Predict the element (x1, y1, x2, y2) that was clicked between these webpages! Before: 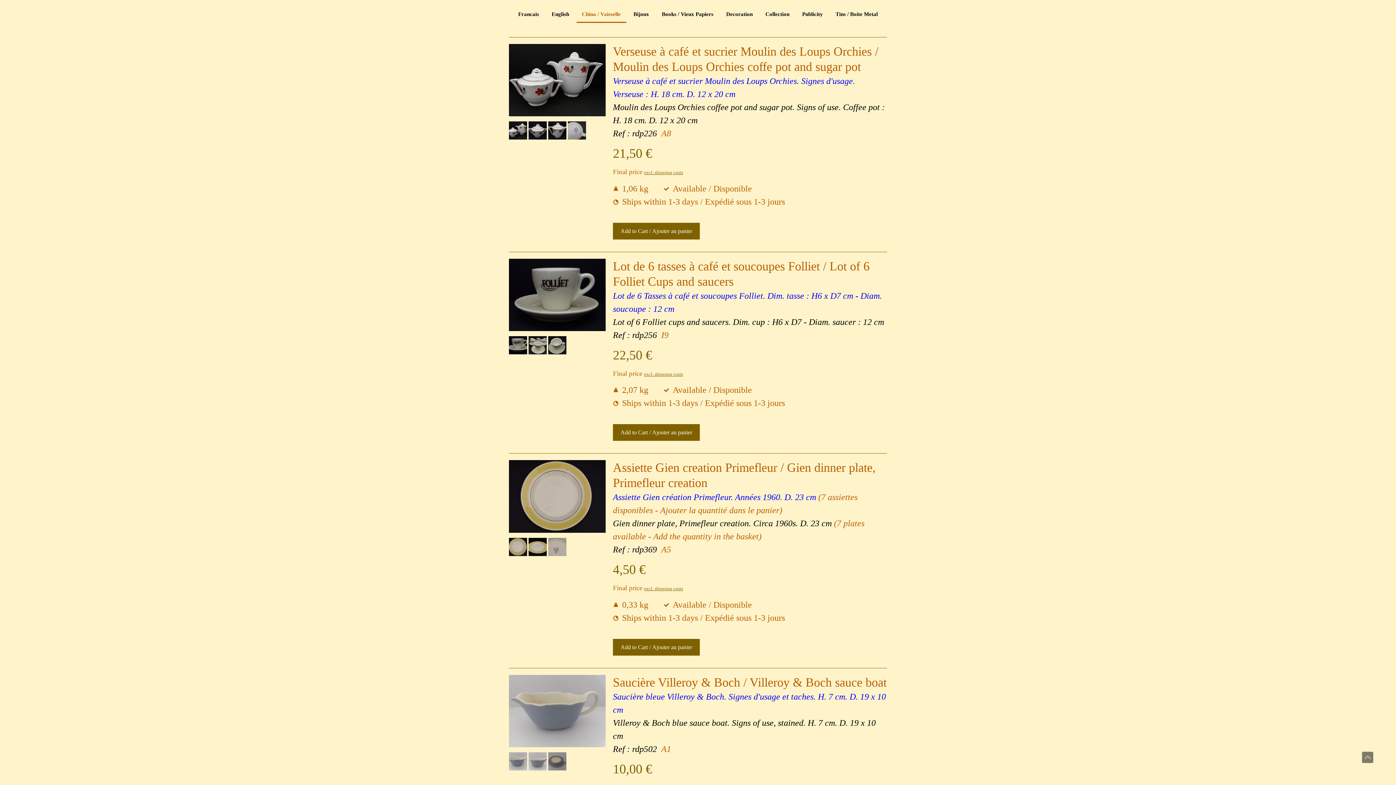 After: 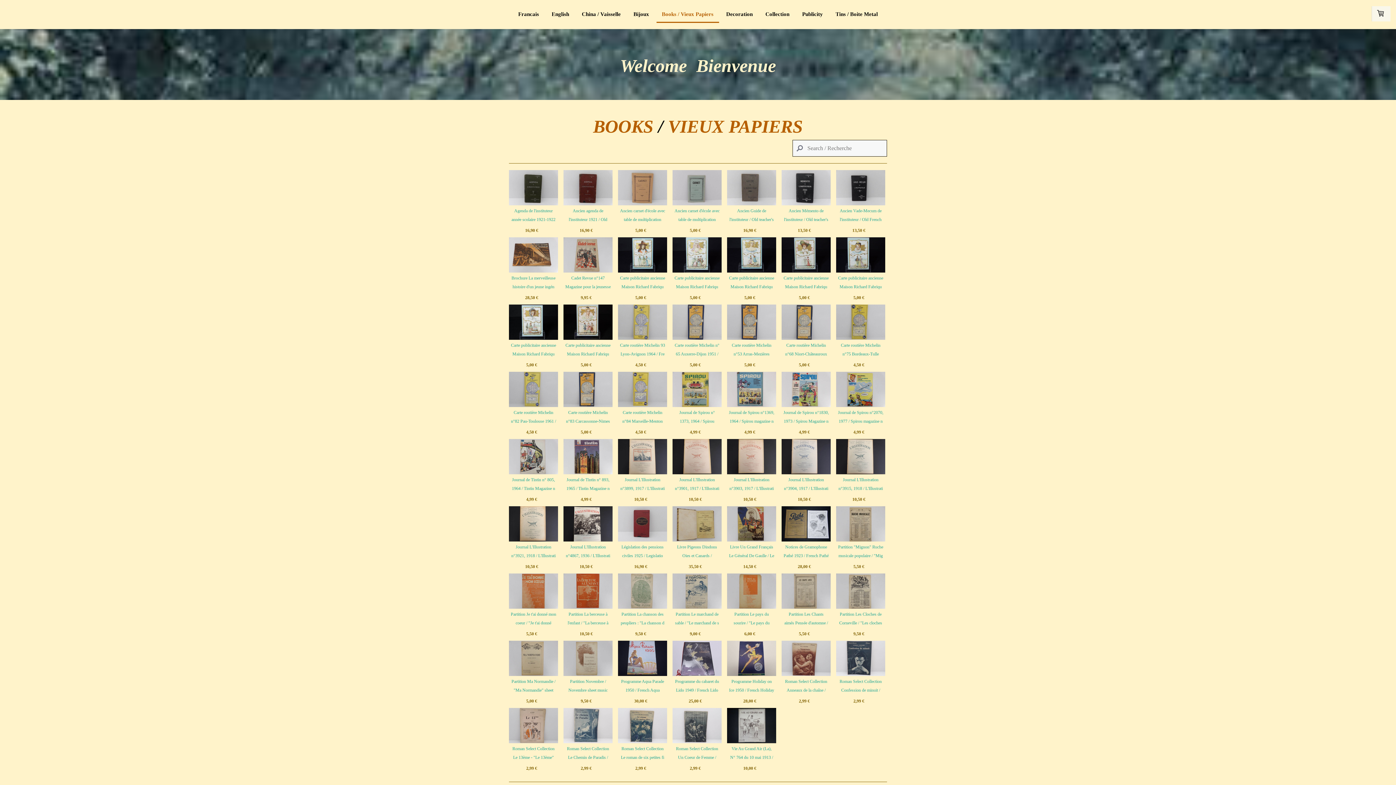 Action: label: Books / Vieux Papiers bbox: (656, 6, 719, 22)